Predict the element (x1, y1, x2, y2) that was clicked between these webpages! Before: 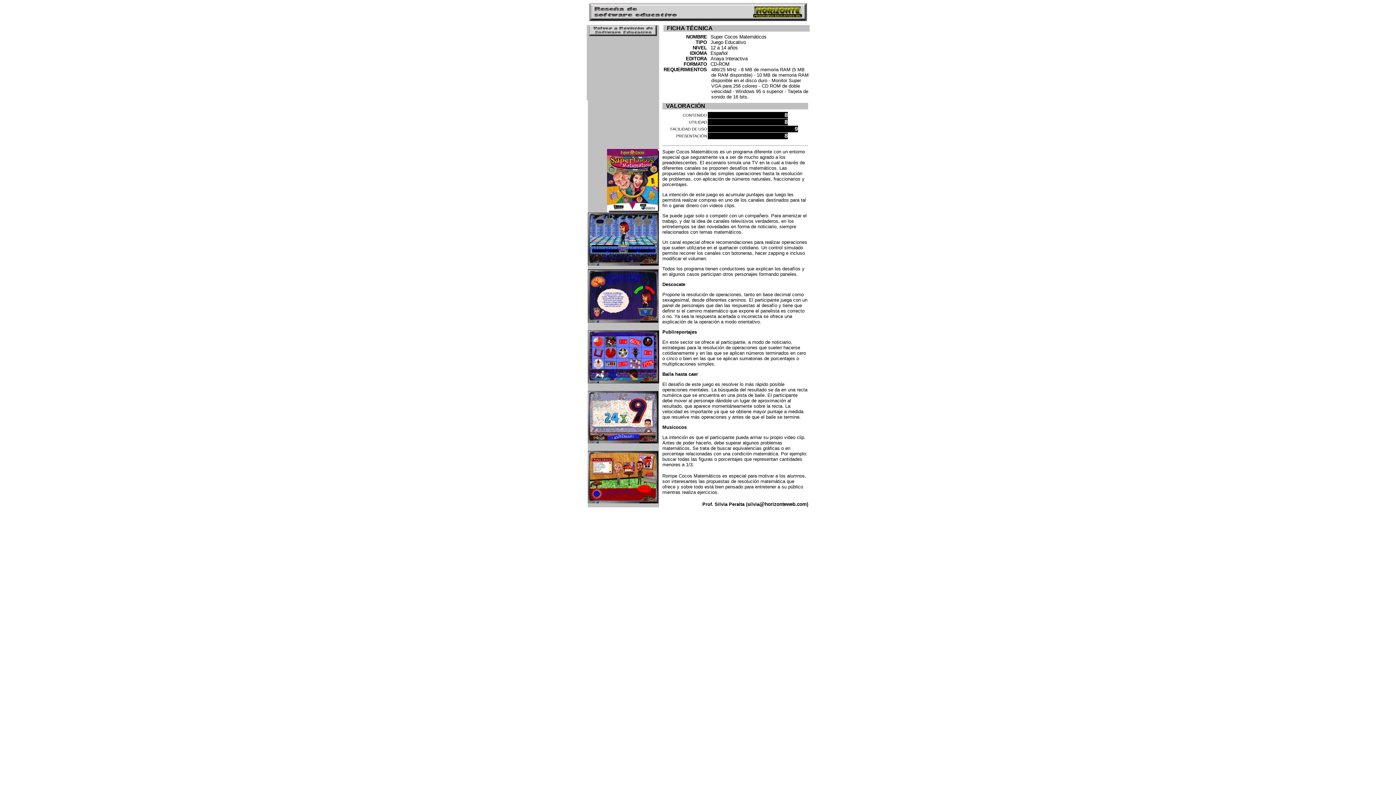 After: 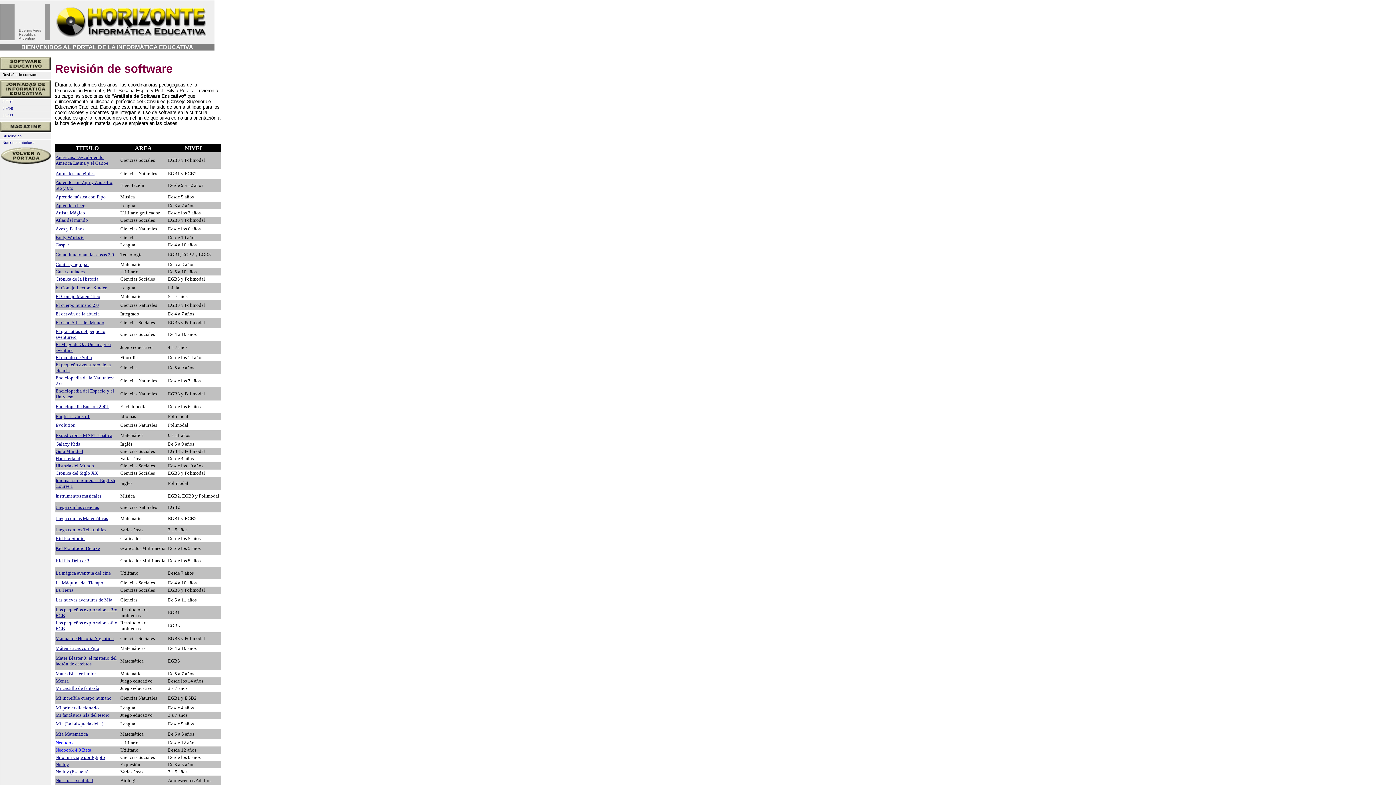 Action: bbox: (588, 25, 656, 31)